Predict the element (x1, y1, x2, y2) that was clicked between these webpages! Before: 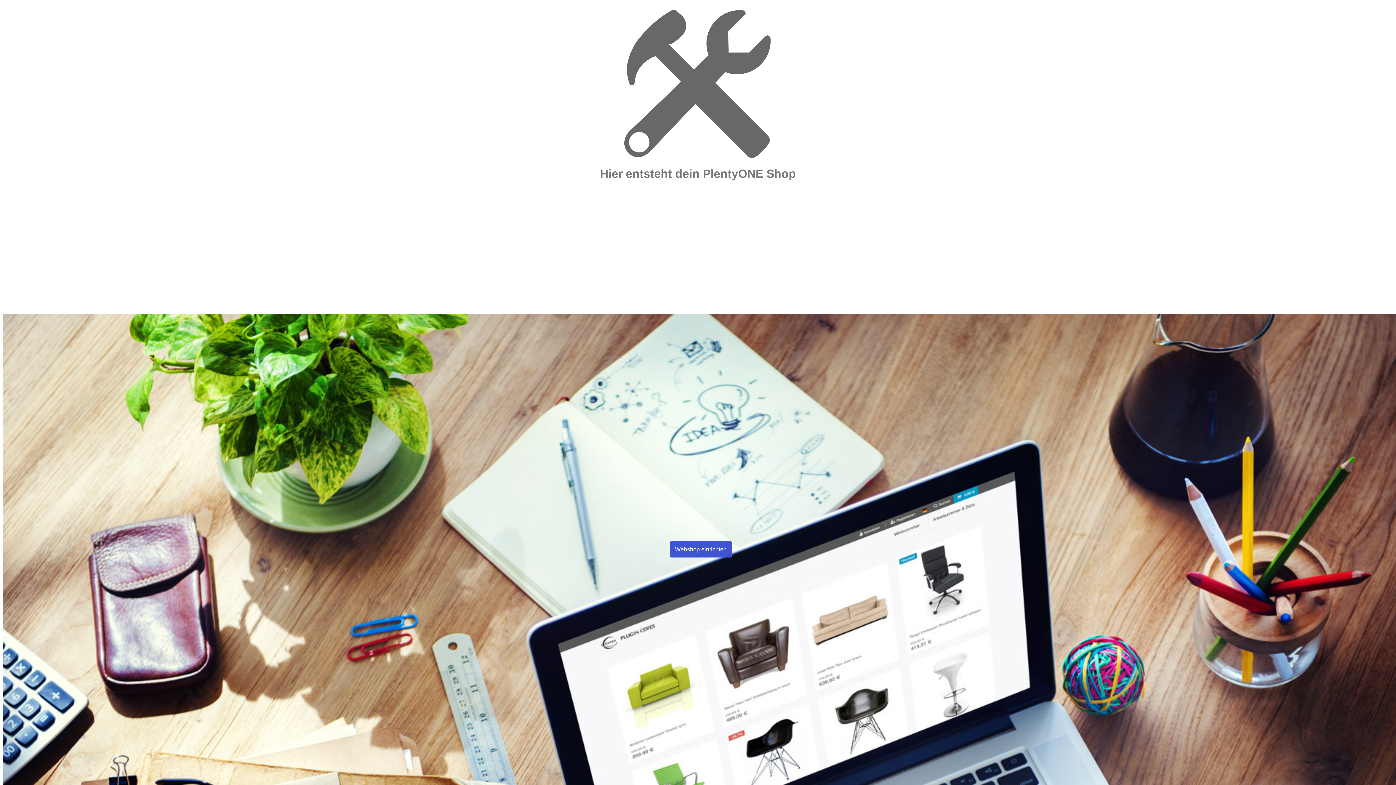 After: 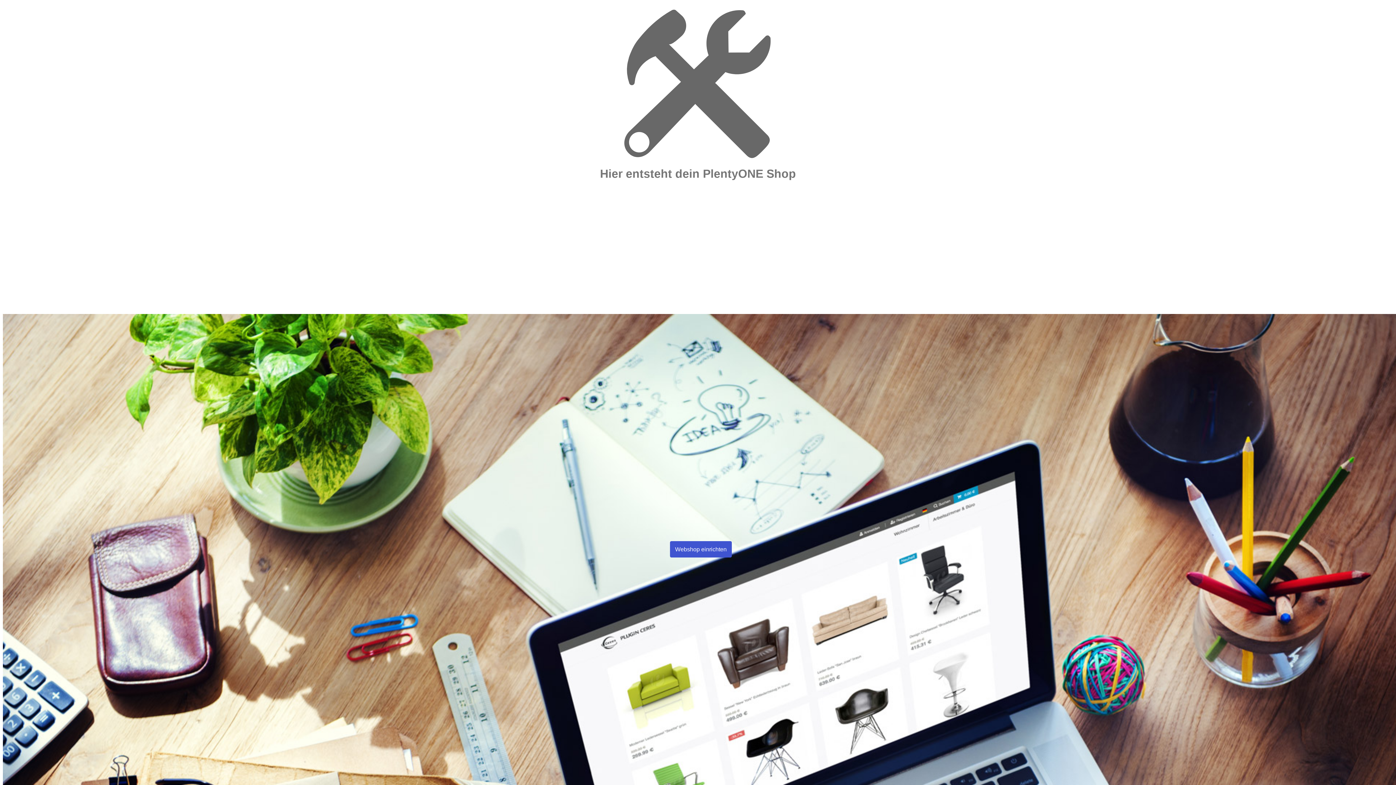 Action: label: Webshop einrichten bbox: (670, 541, 732, 557)